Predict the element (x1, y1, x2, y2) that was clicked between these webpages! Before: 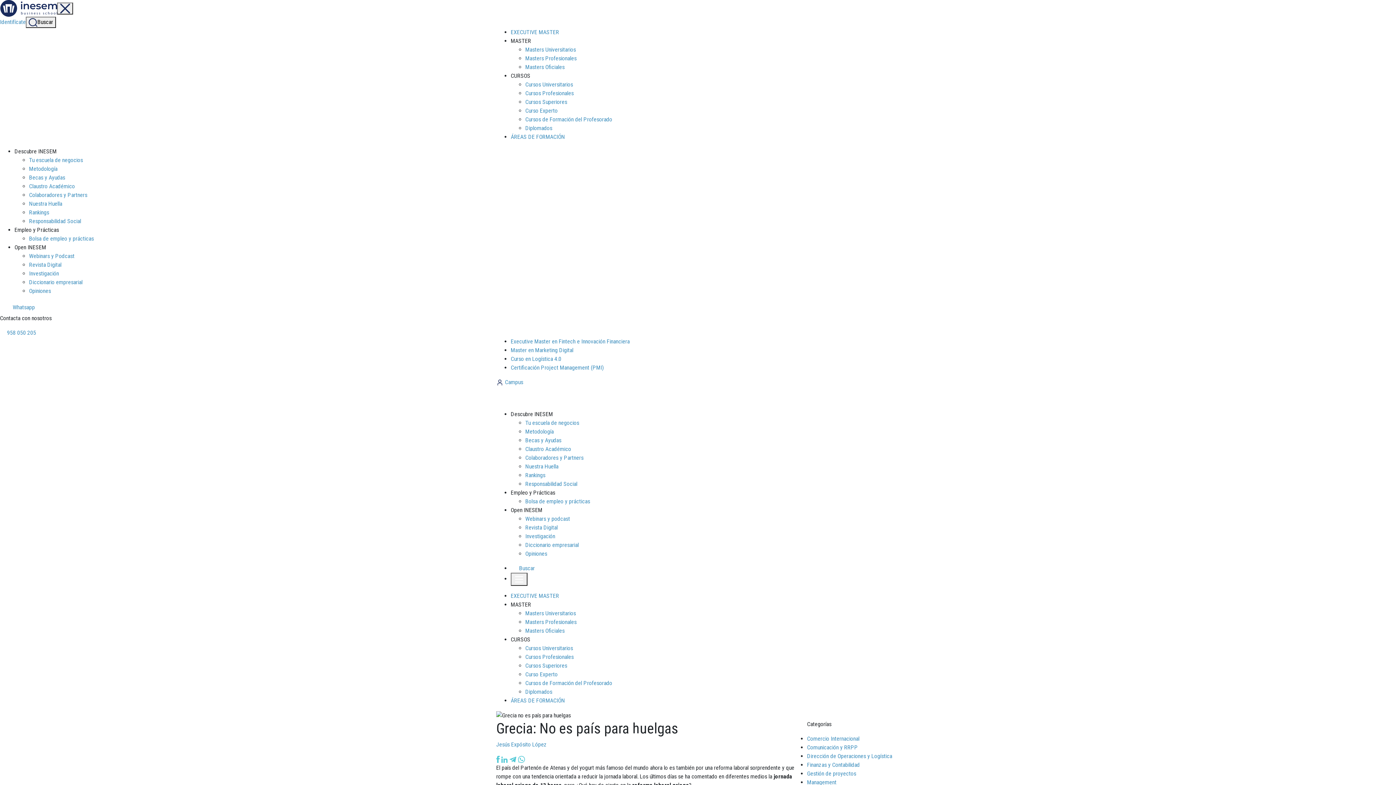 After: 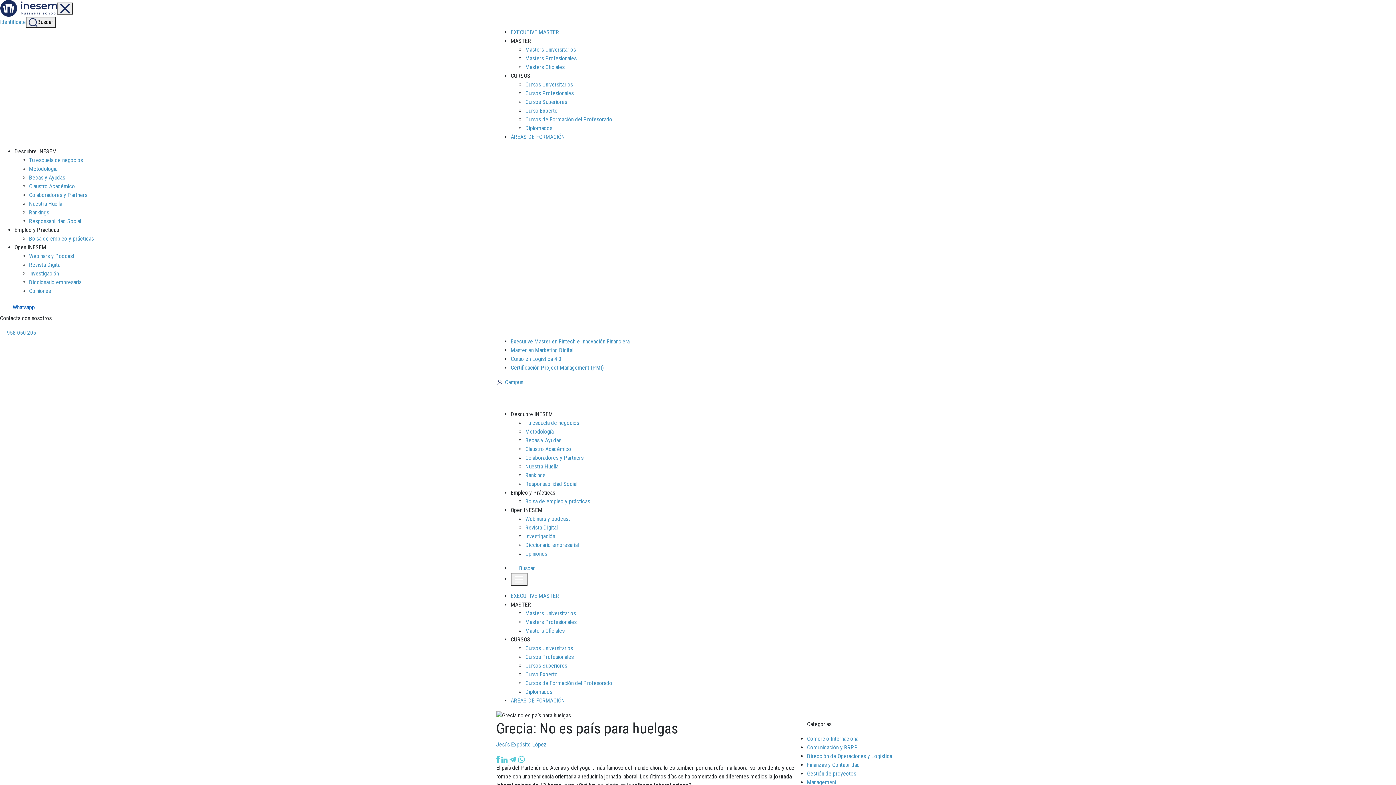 Action: bbox: (0, 303, 34, 310) label: Whatsapp